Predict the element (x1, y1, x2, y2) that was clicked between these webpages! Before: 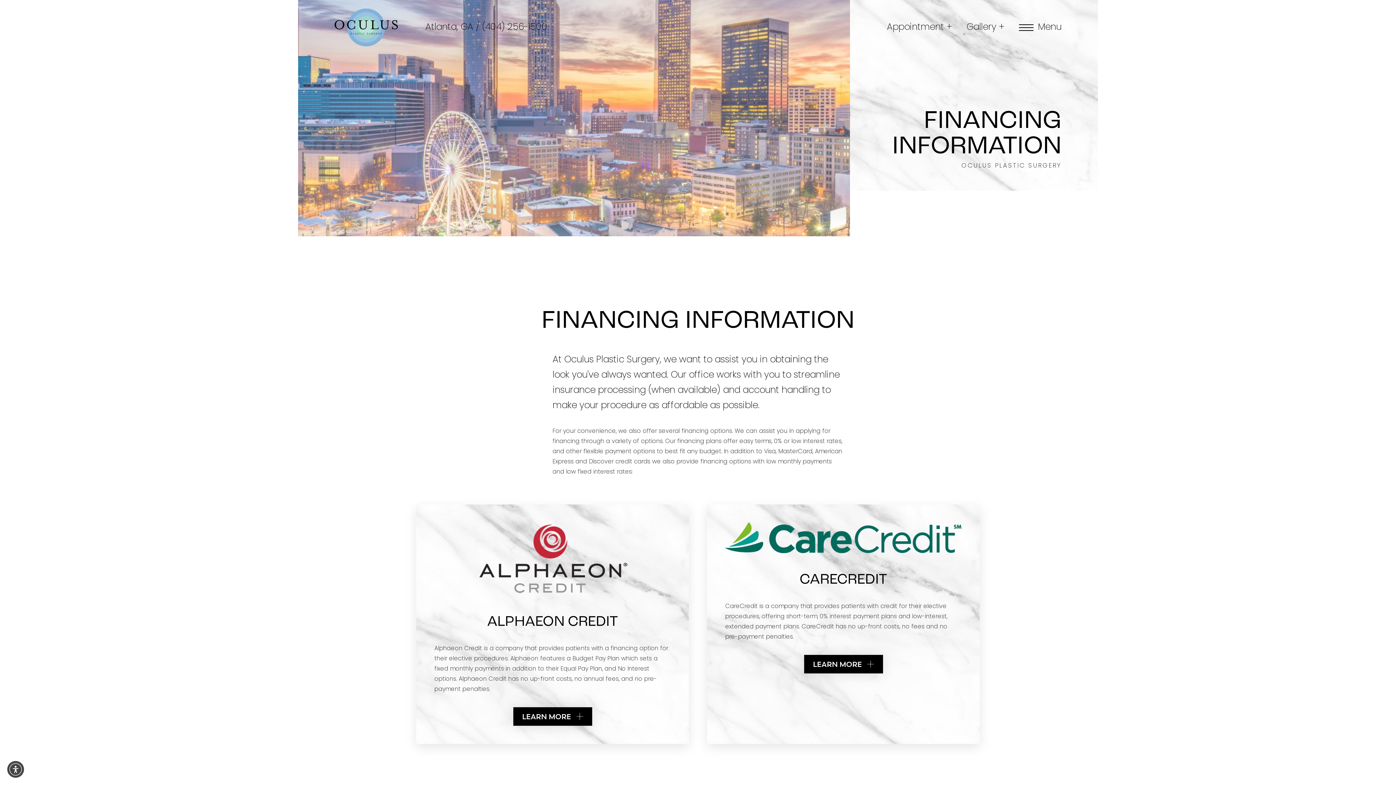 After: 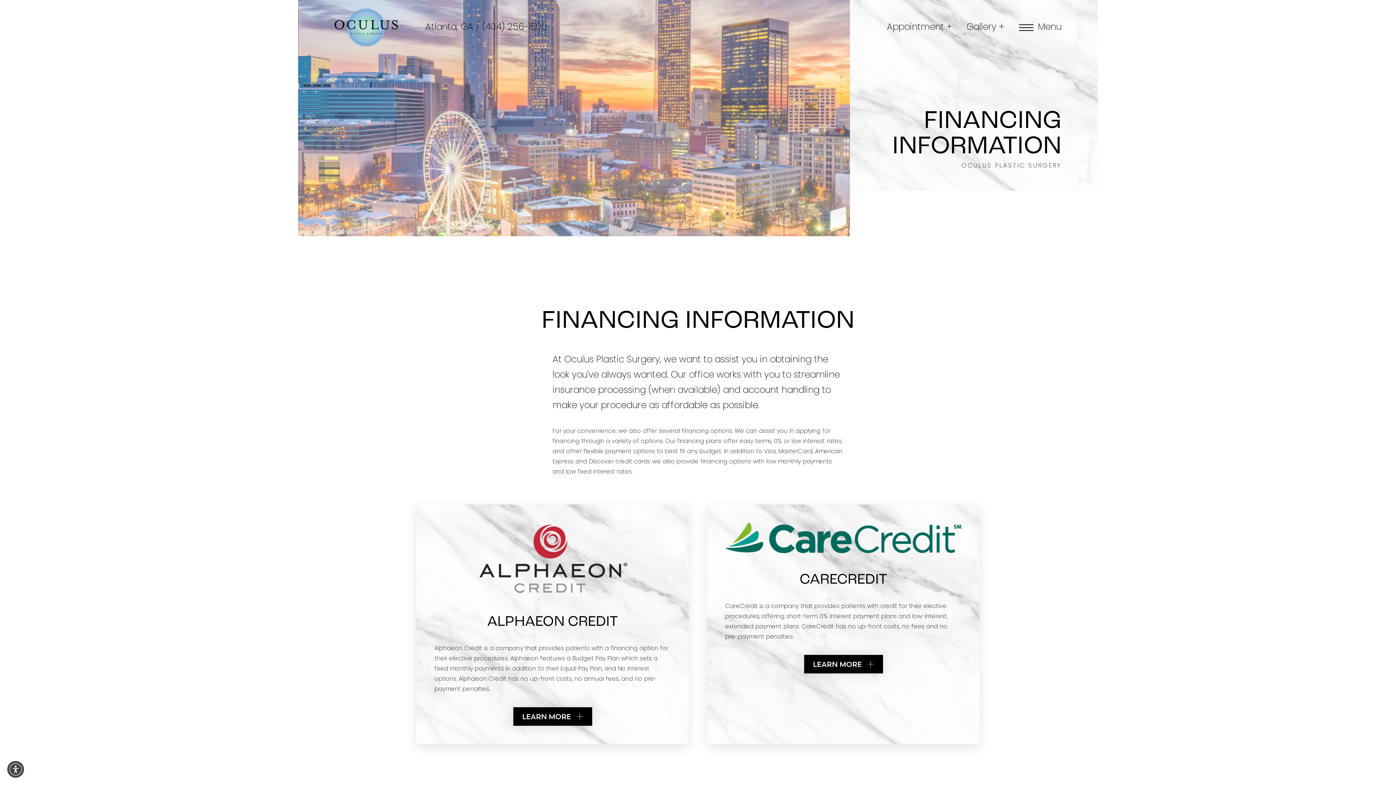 Action: label: ALPHAEON CREDIT

Alphaeon Credit is a company that provides patients with a financing option for their elective procedures. Alphaeon features a Budget Pay Plan which sets a fixed monthly payments in addition to their Equal Pay Plan, and No Interest options. Alphaeon Credit has no up-front costs, no annual fees, and no pre-payment penalties.

LEARN MORE bbox: (434, 522, 670, 726)